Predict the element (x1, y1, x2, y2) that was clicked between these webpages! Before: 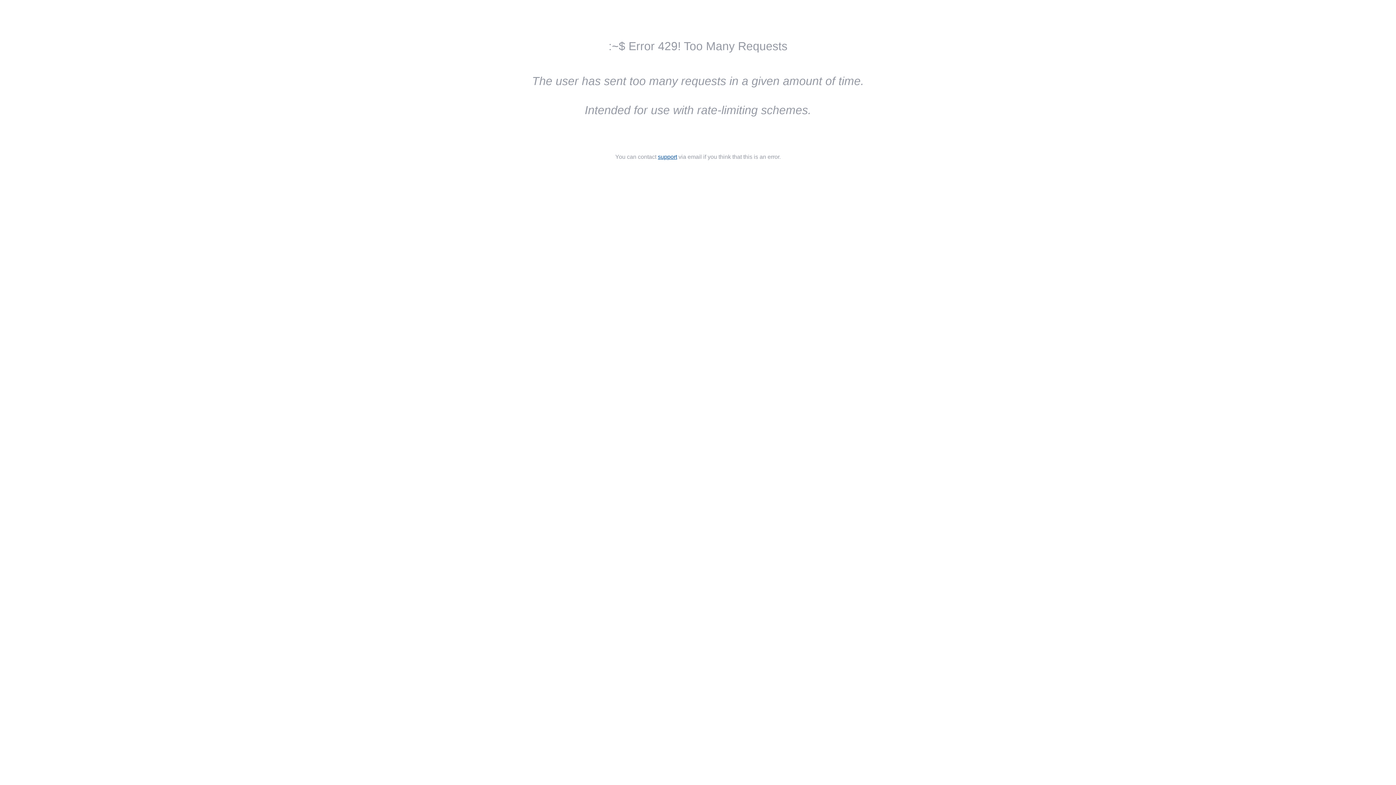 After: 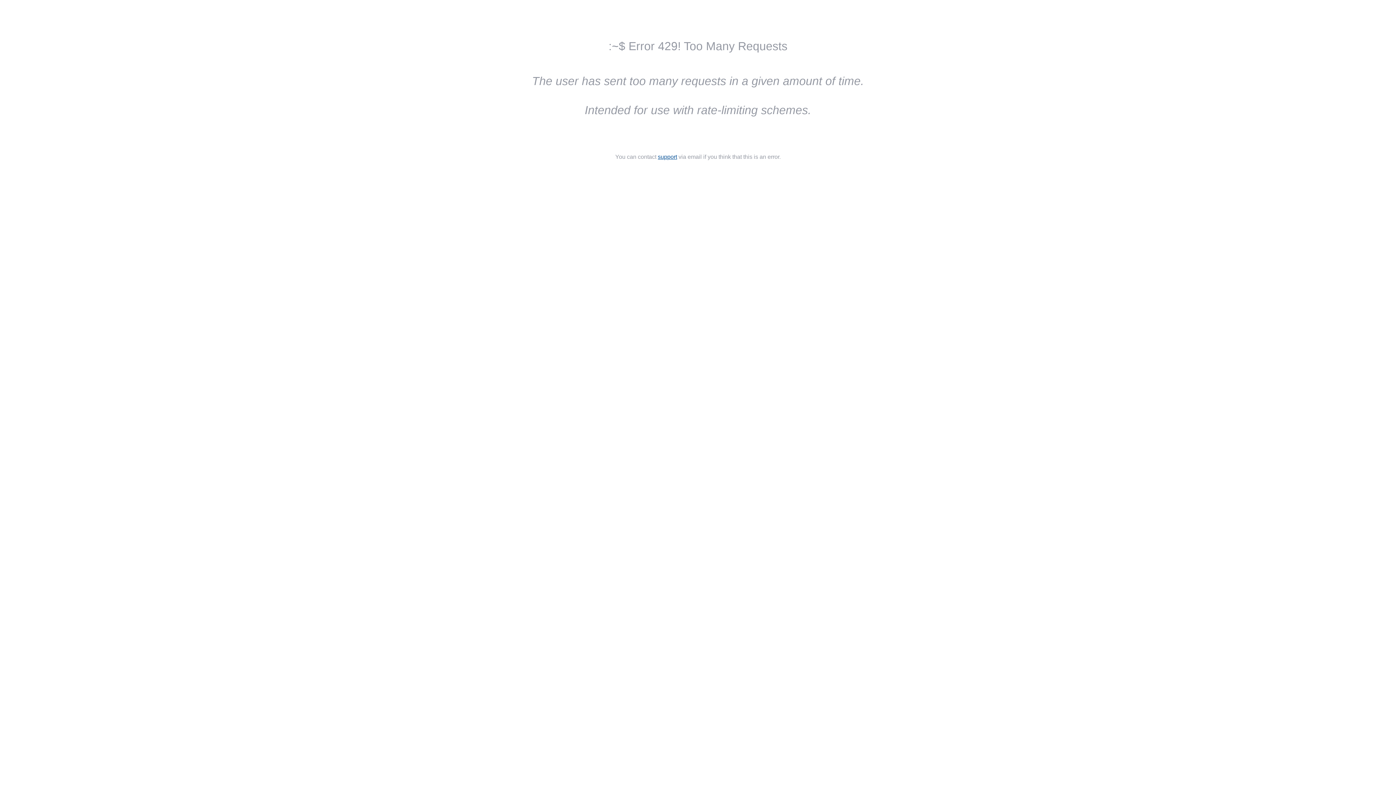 Action: bbox: (658, 153, 677, 160) label: support